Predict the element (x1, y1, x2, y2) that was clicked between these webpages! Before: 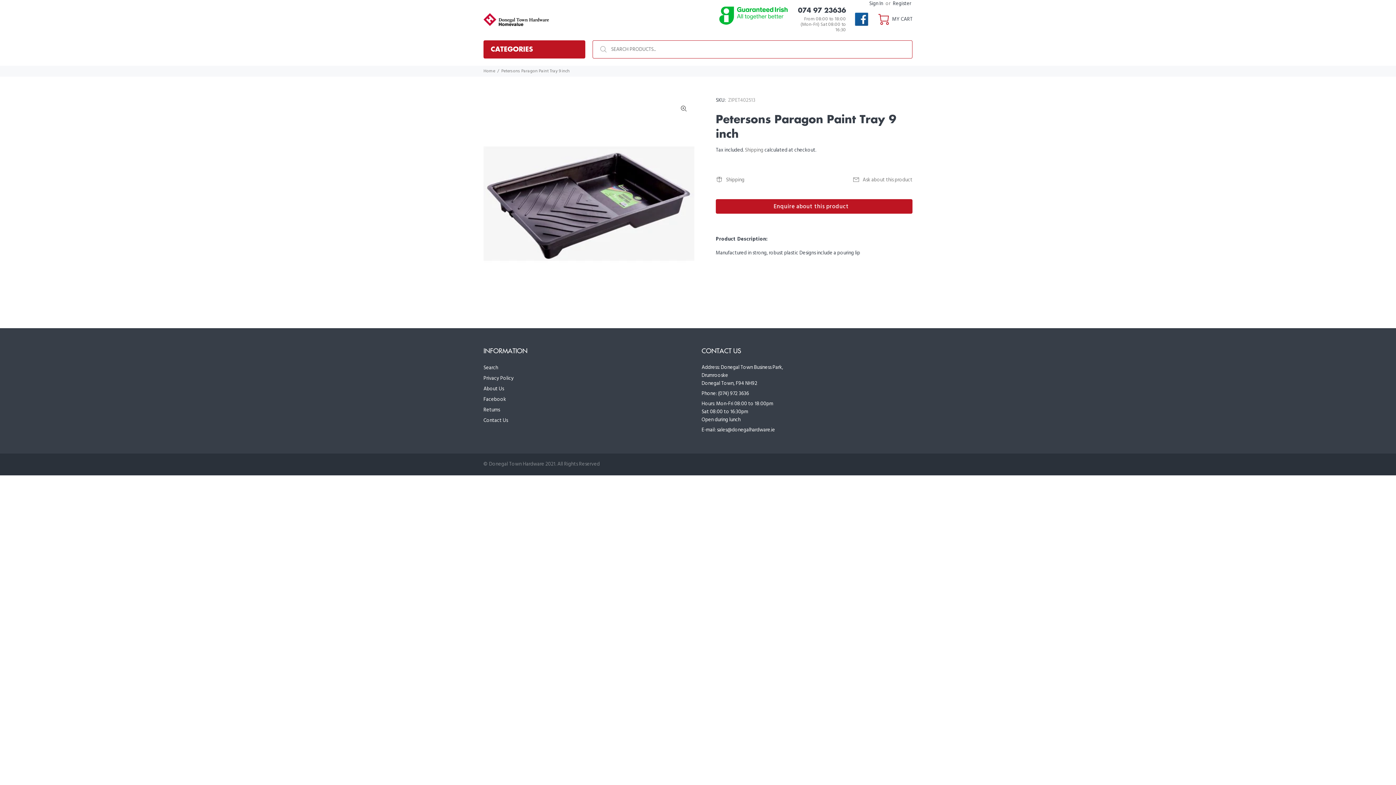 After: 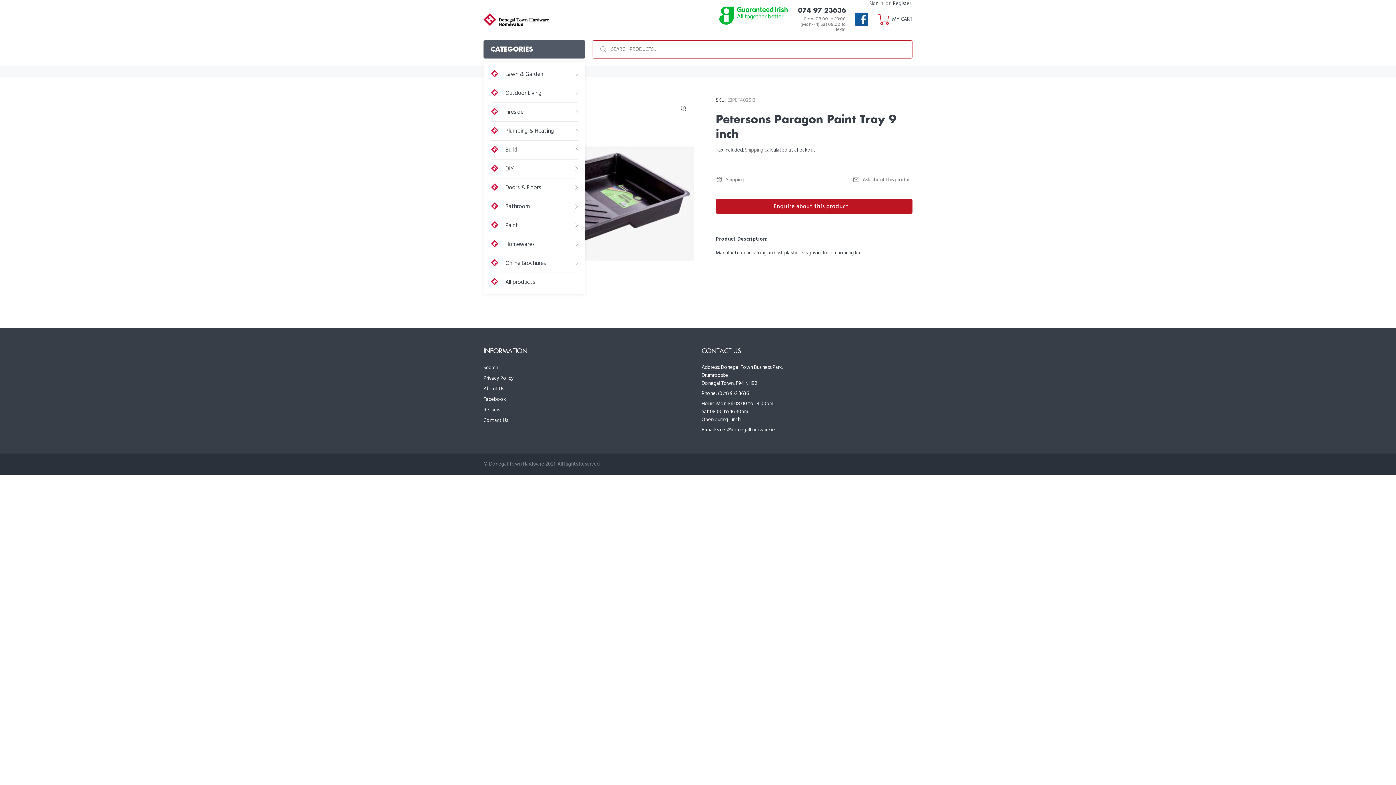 Action: label: CATEGORIES bbox: (483, 40, 585, 58)